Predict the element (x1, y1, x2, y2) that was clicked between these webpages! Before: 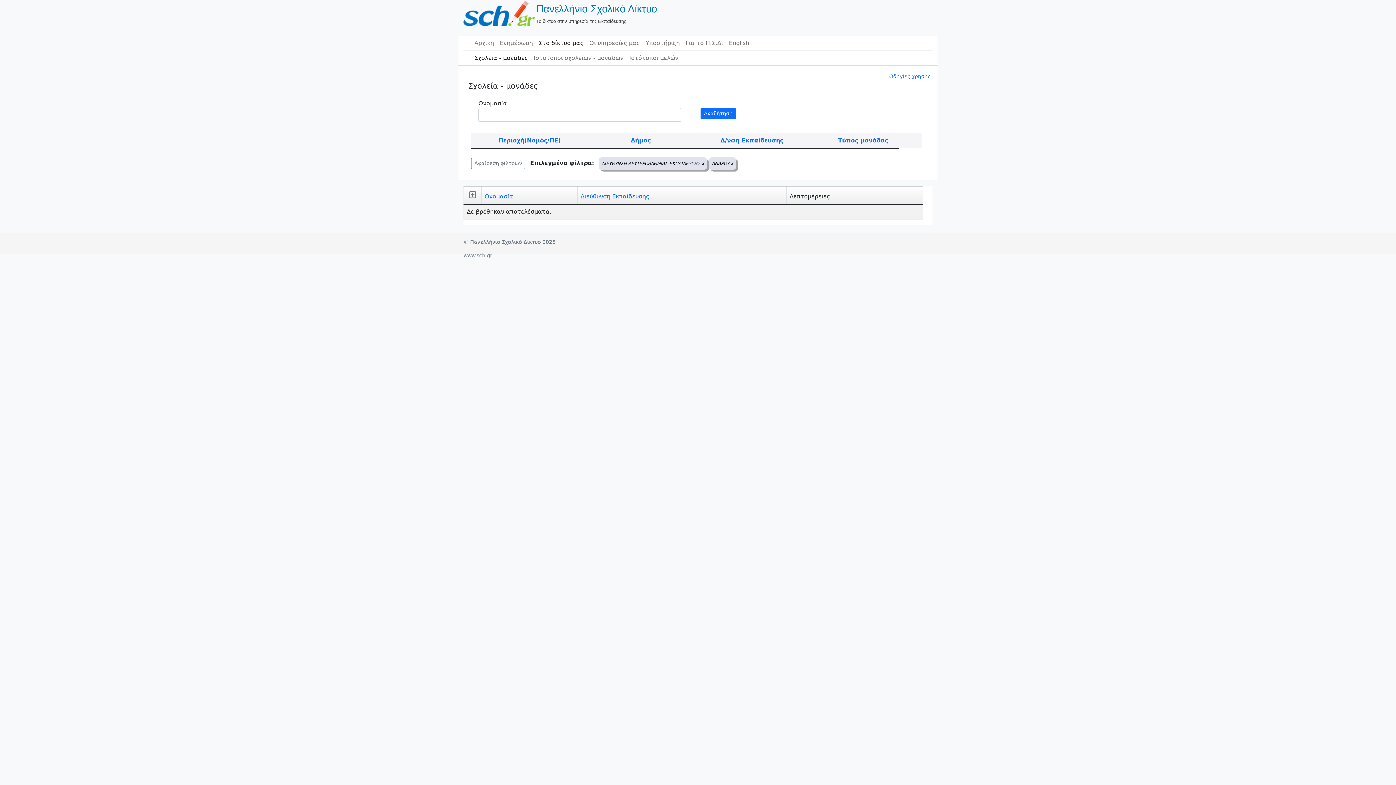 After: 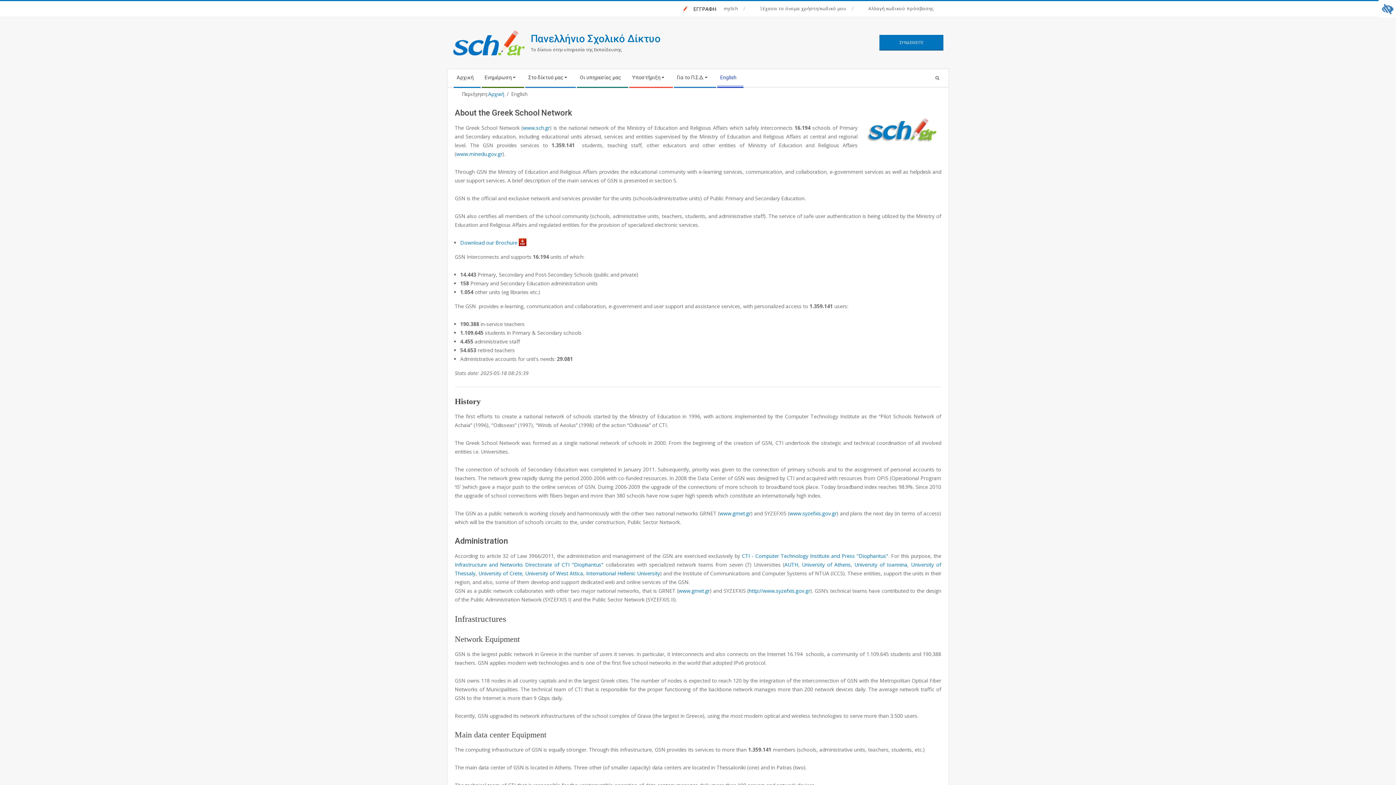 Action: bbox: (726, 36, 752, 50) label: English